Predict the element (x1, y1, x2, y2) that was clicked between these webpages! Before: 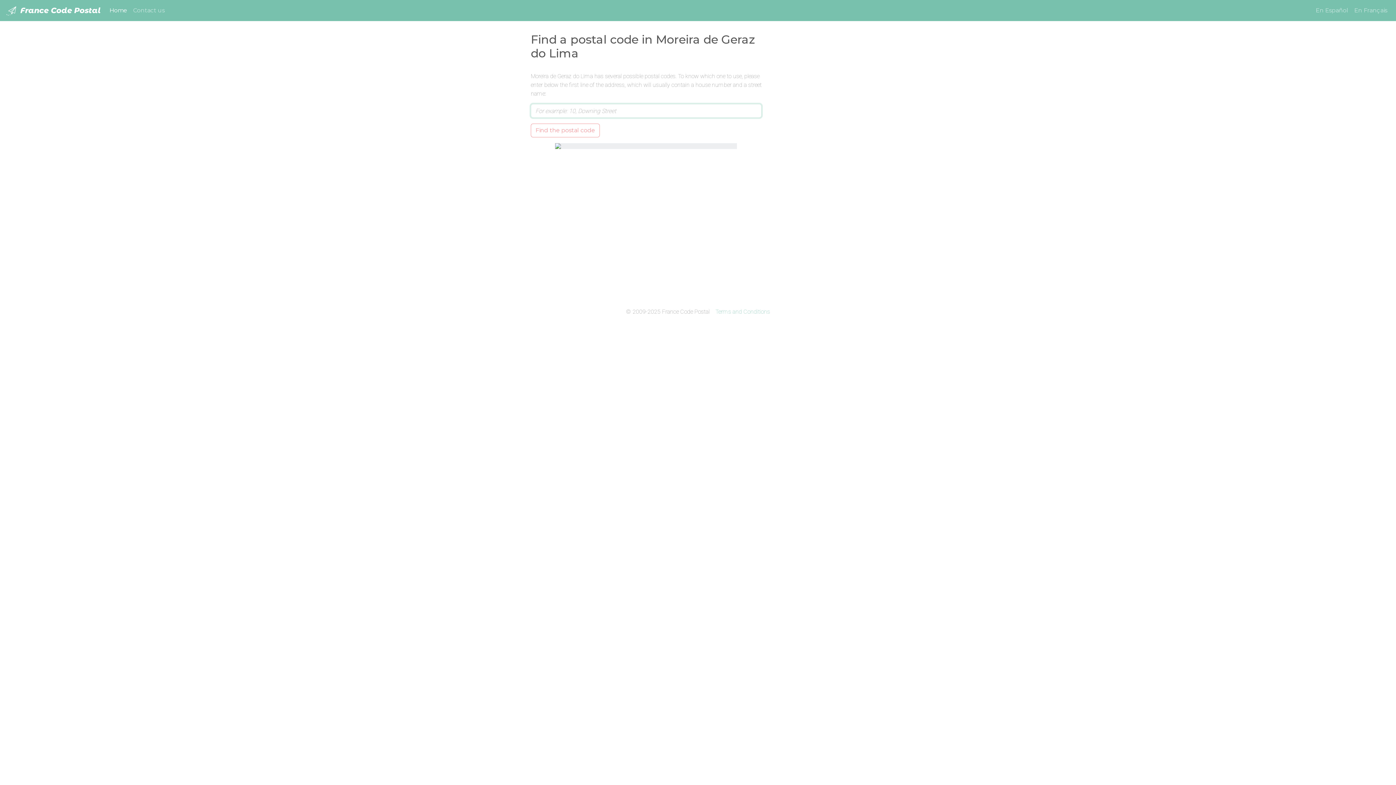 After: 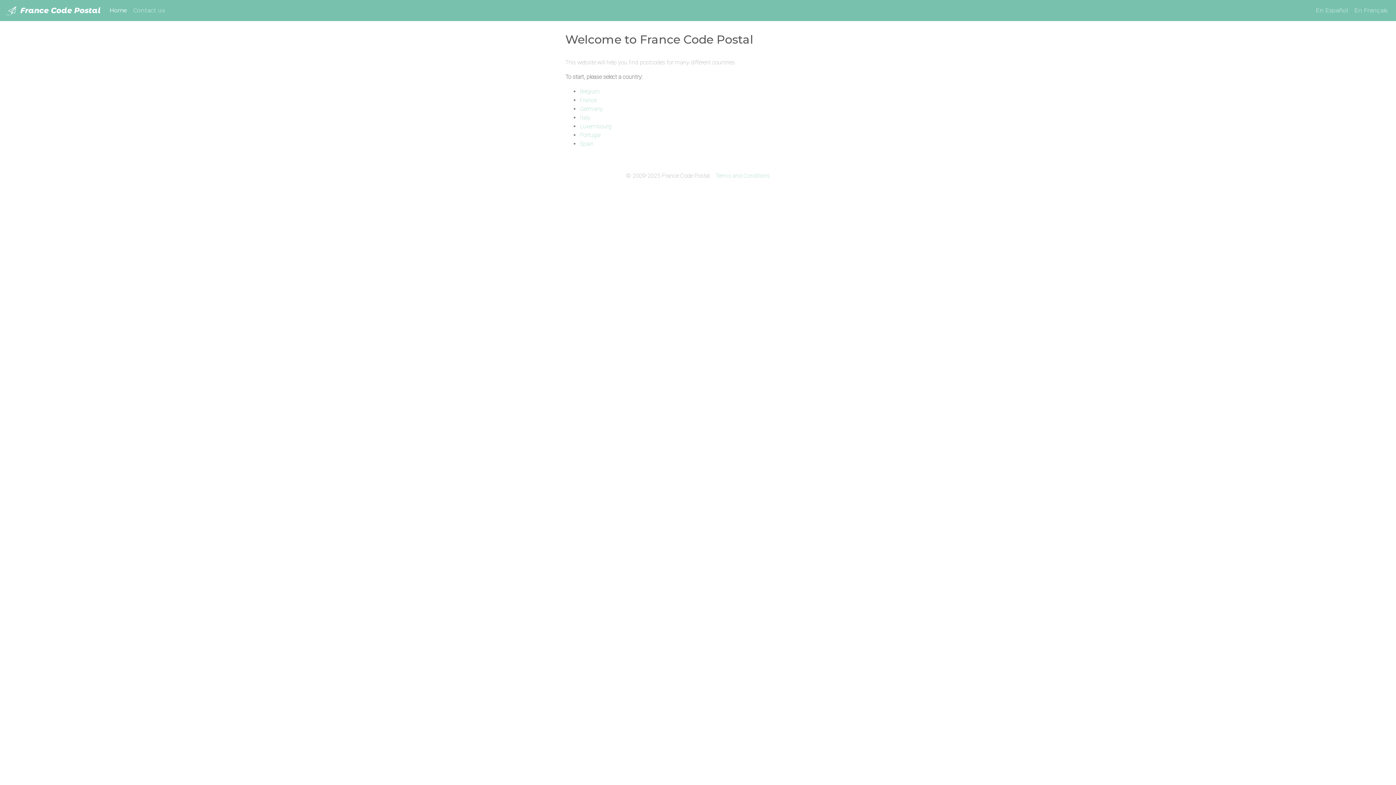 Action: bbox: (106, 3, 130, 17) label: Home
(current)